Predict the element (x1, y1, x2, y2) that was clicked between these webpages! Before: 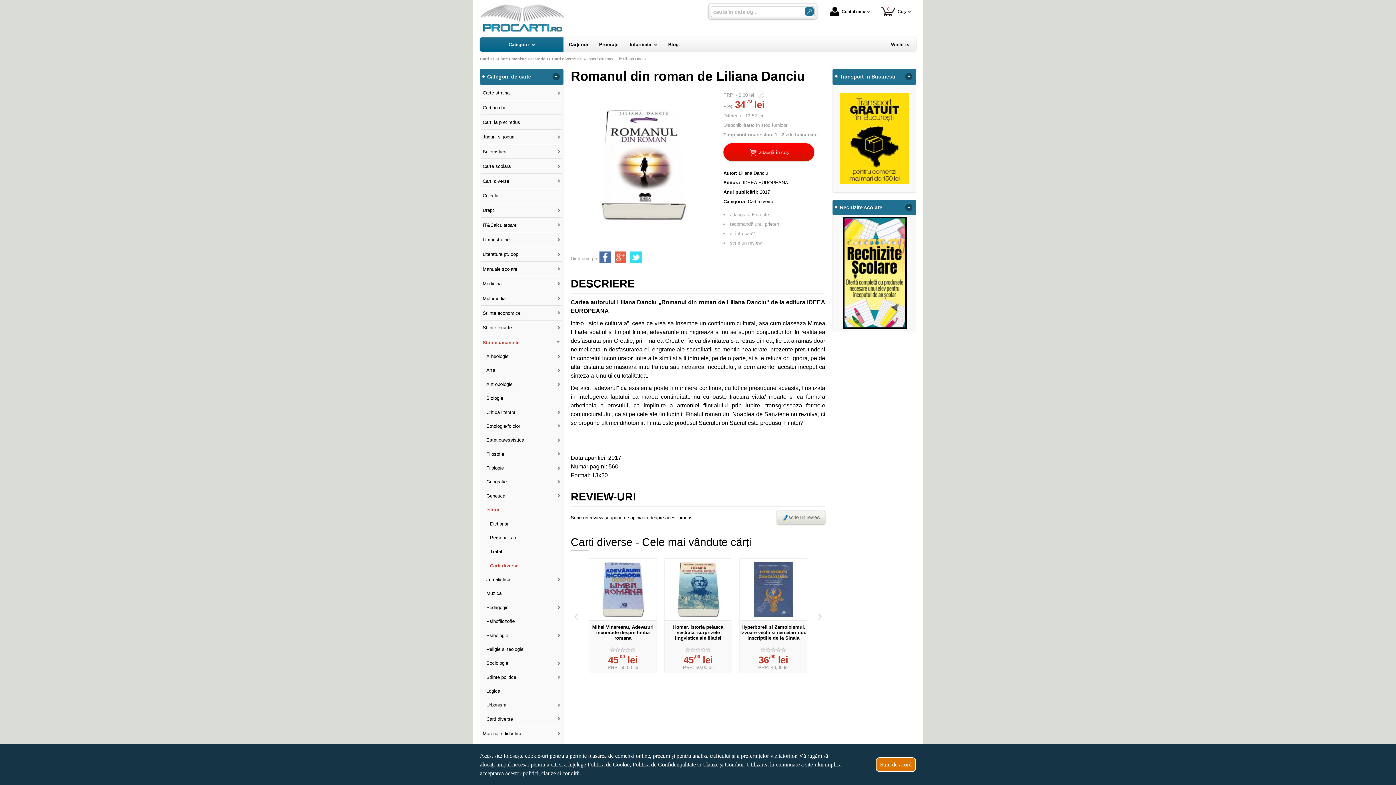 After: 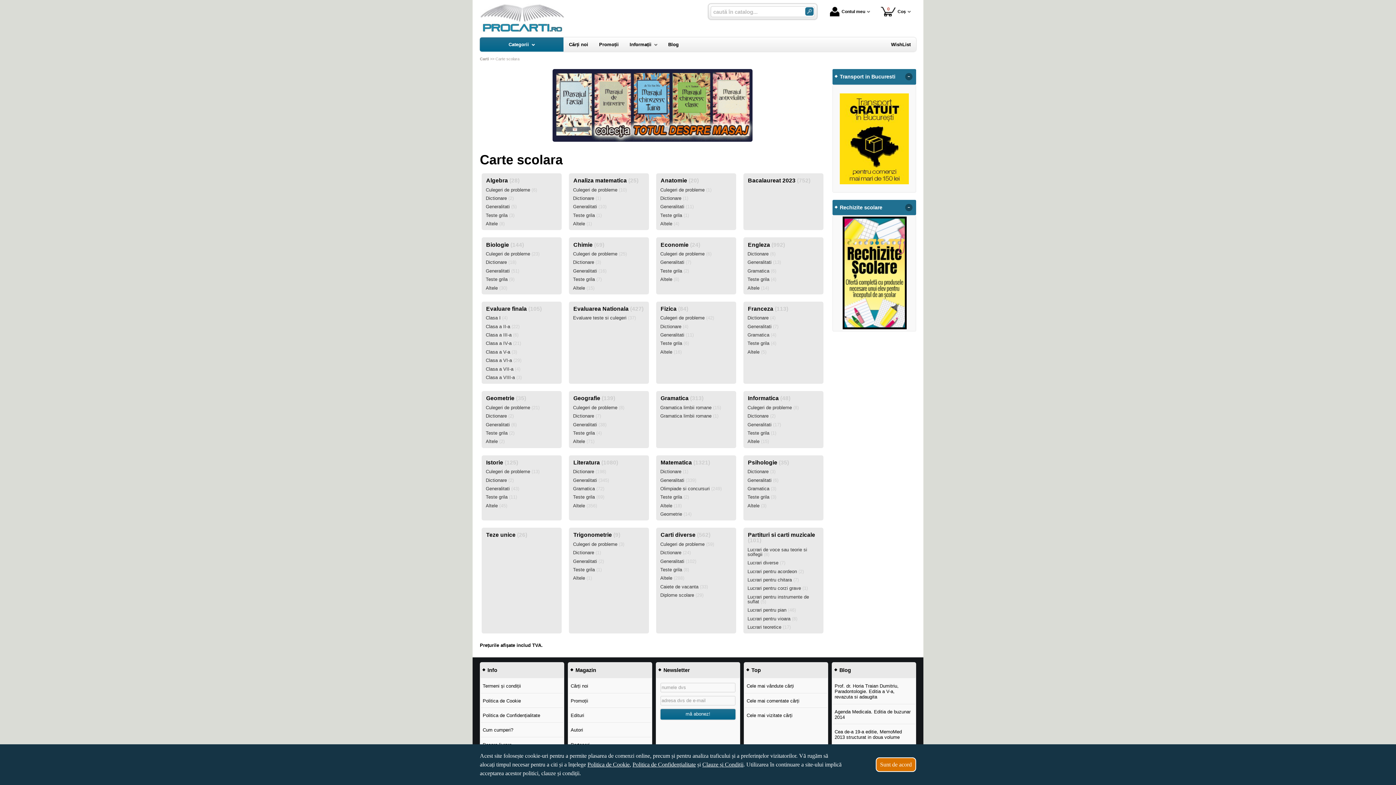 Action: bbox: (481, 159, 562, 173) label: Carte scolara